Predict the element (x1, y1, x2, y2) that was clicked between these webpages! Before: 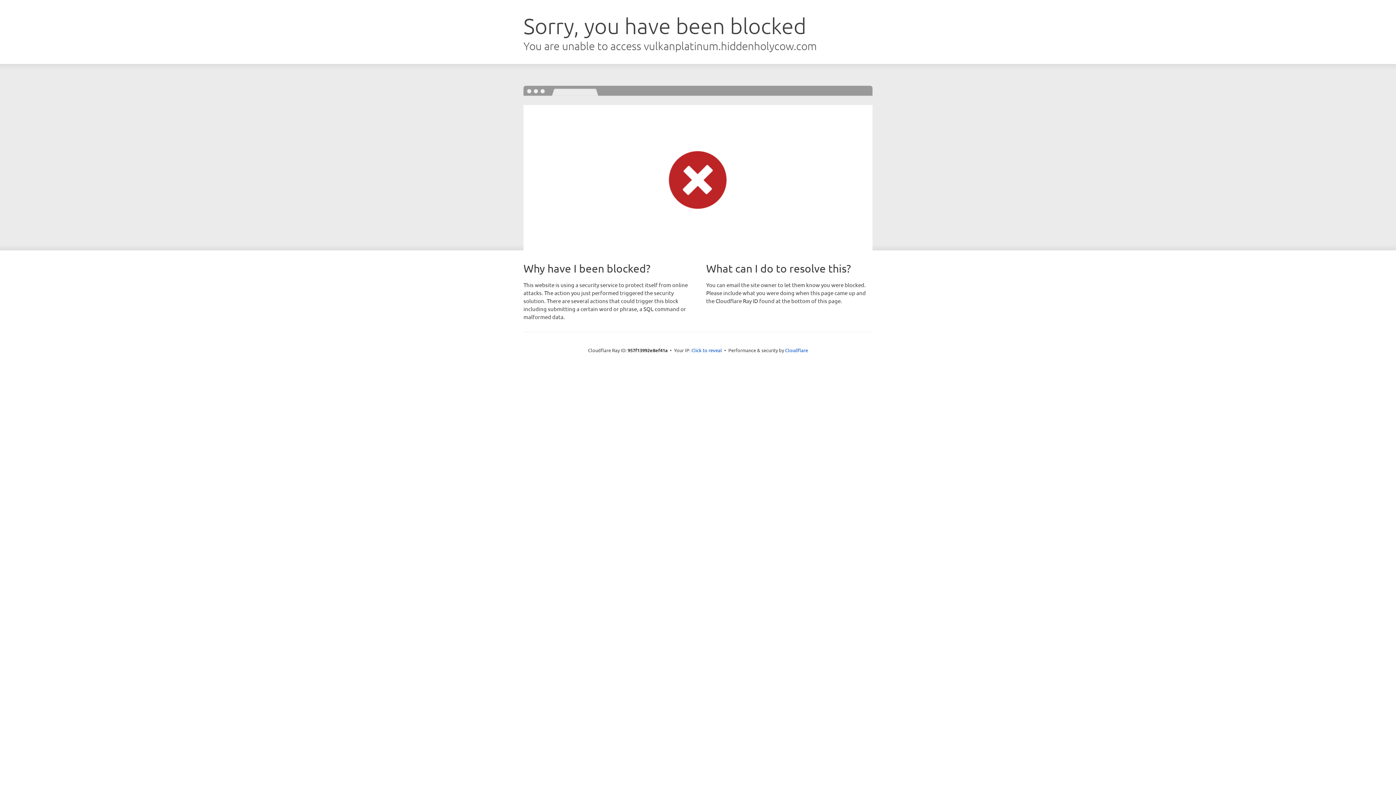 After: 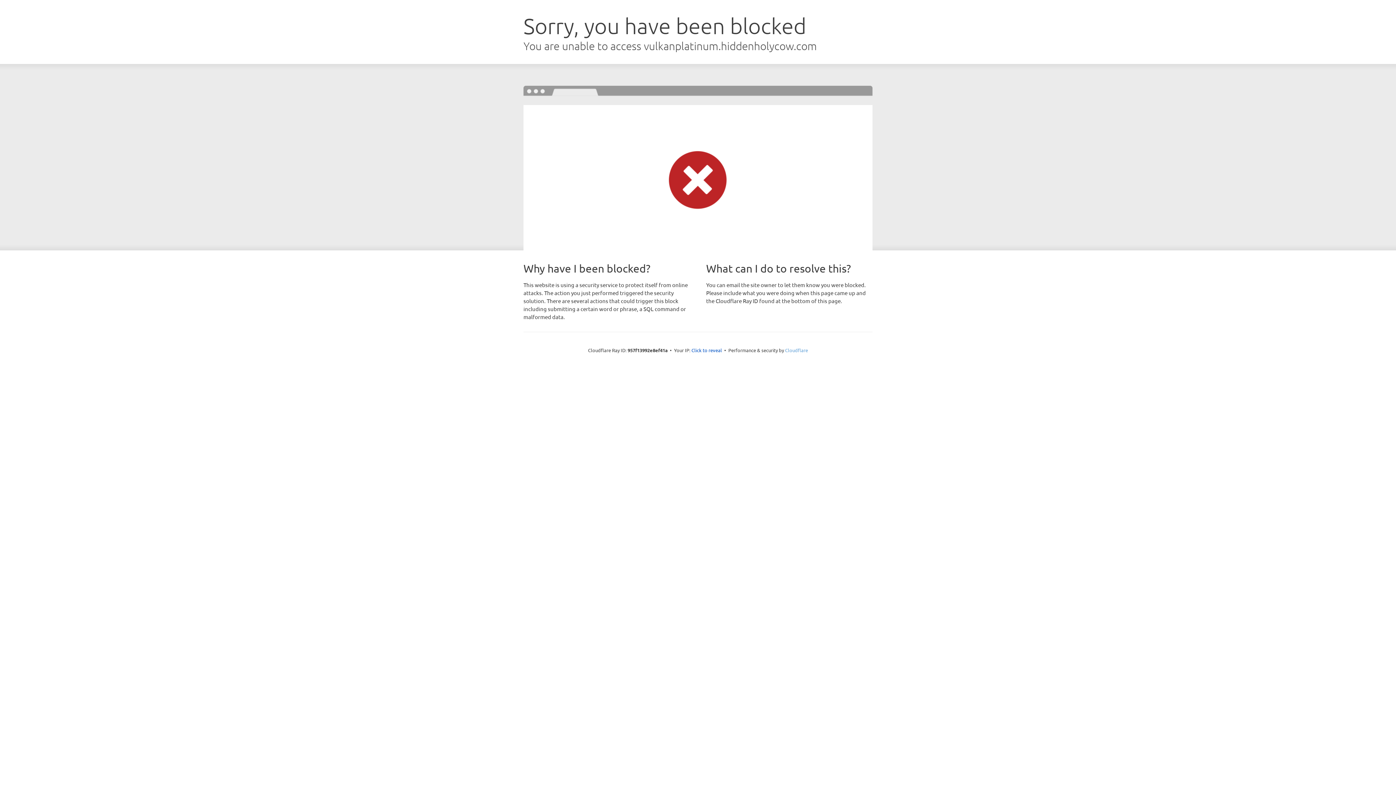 Action: bbox: (785, 347, 808, 353) label: Cloudflare